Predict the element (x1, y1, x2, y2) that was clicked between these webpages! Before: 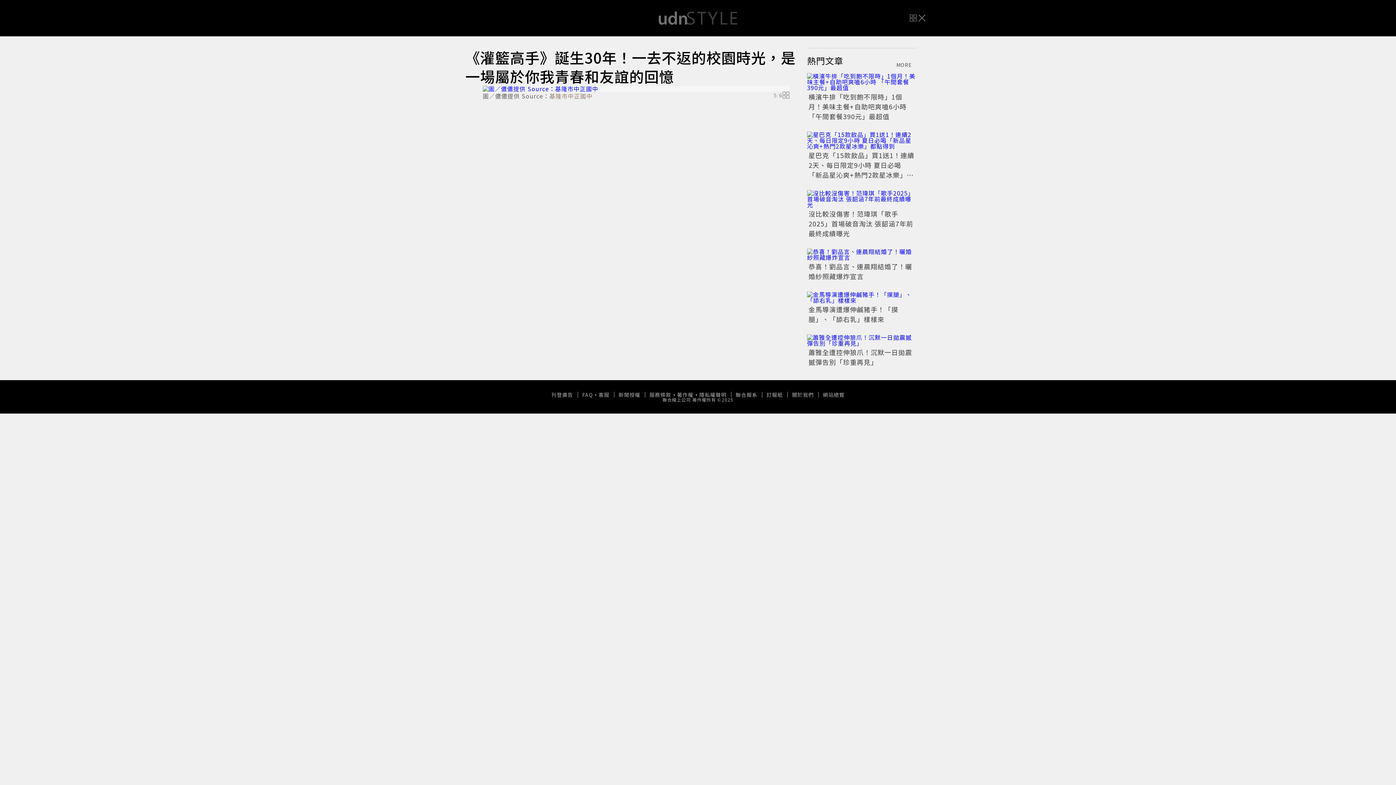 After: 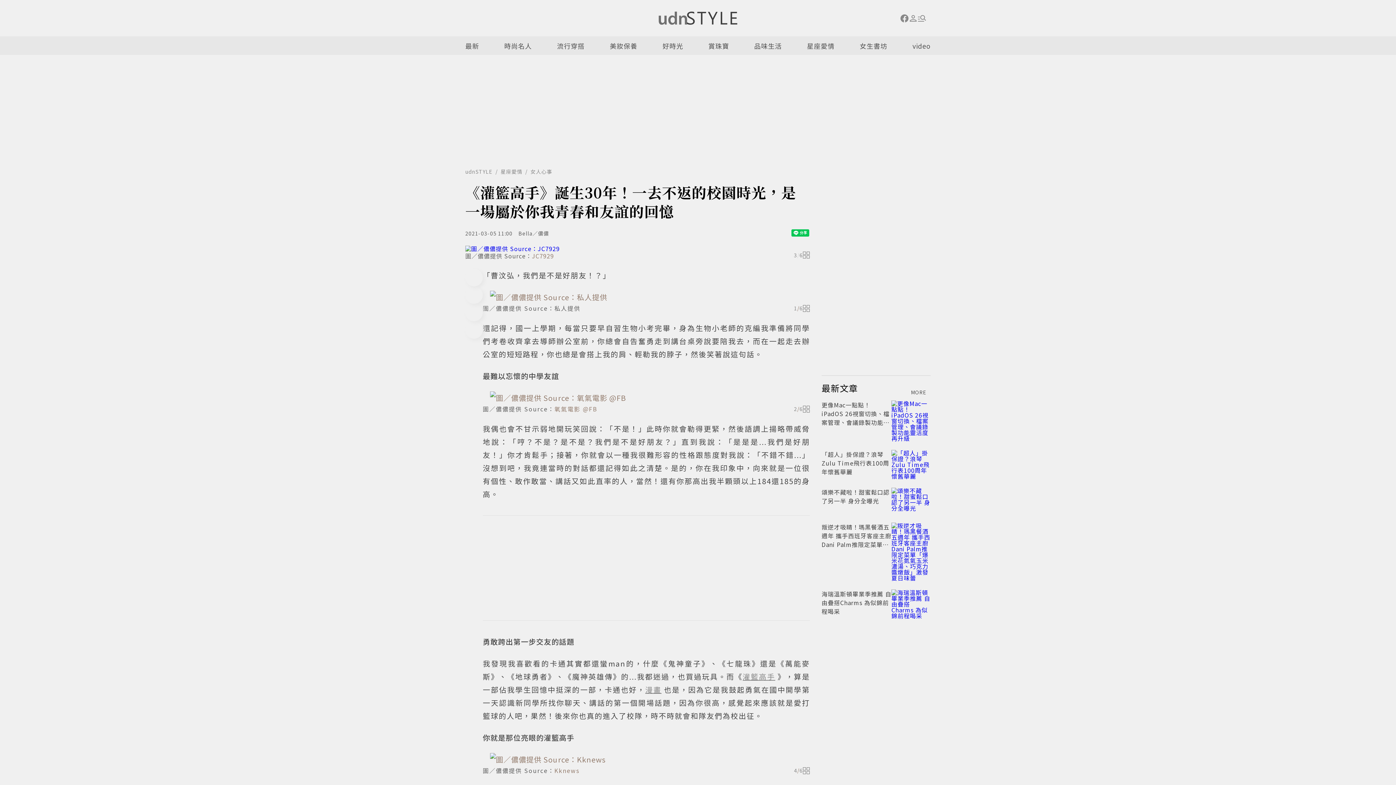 Action: bbox: (917, 13, 926, 22)